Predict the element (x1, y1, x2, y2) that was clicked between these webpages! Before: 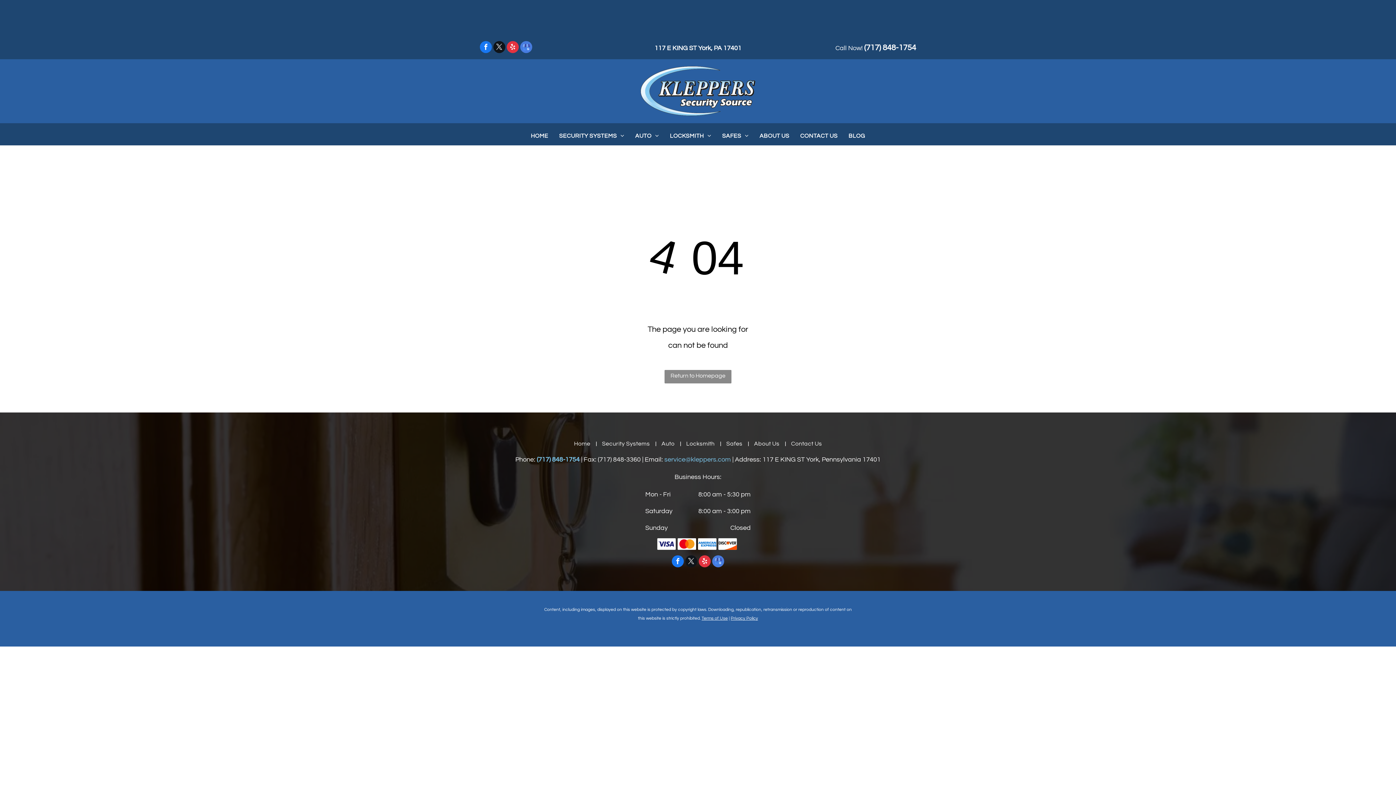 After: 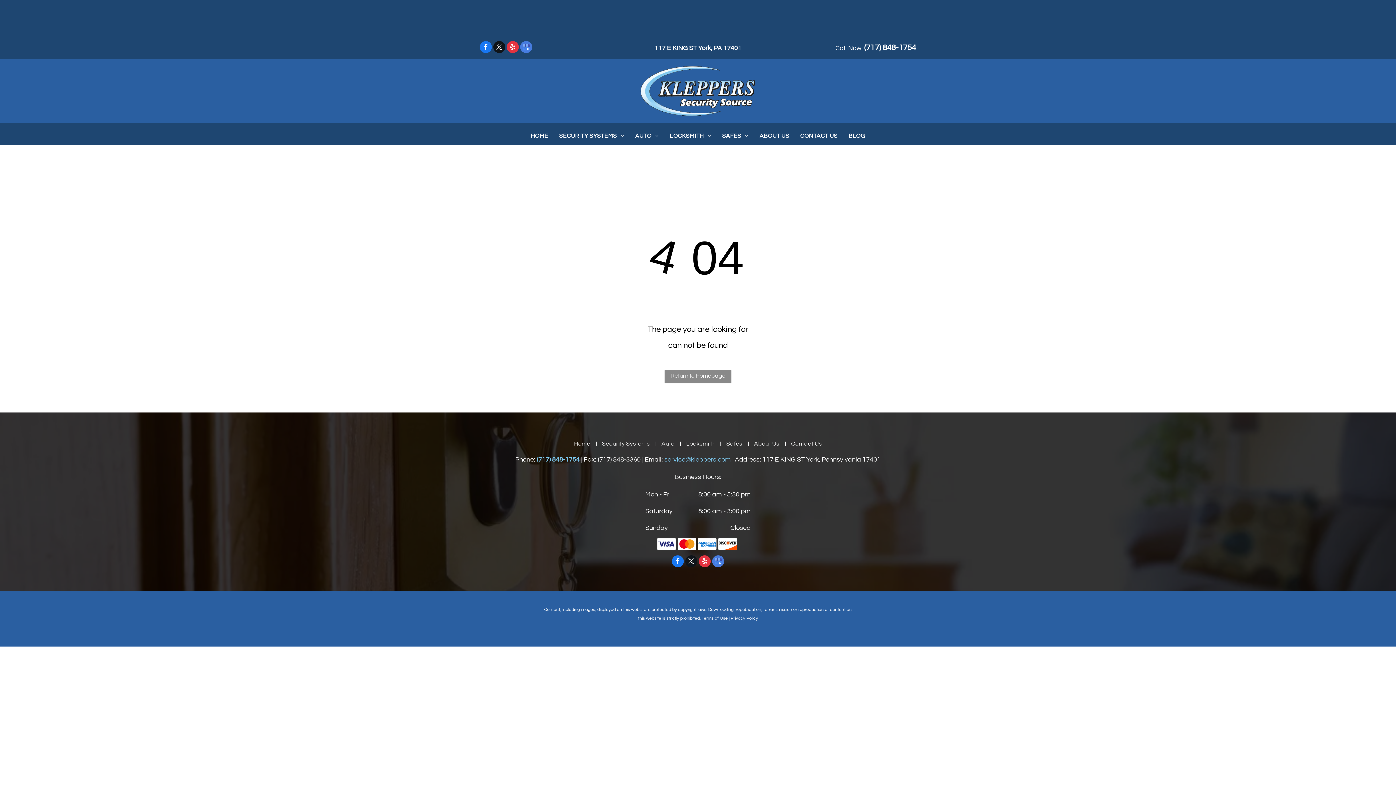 Action: bbox: (698, 555, 710, 569) label: yelp